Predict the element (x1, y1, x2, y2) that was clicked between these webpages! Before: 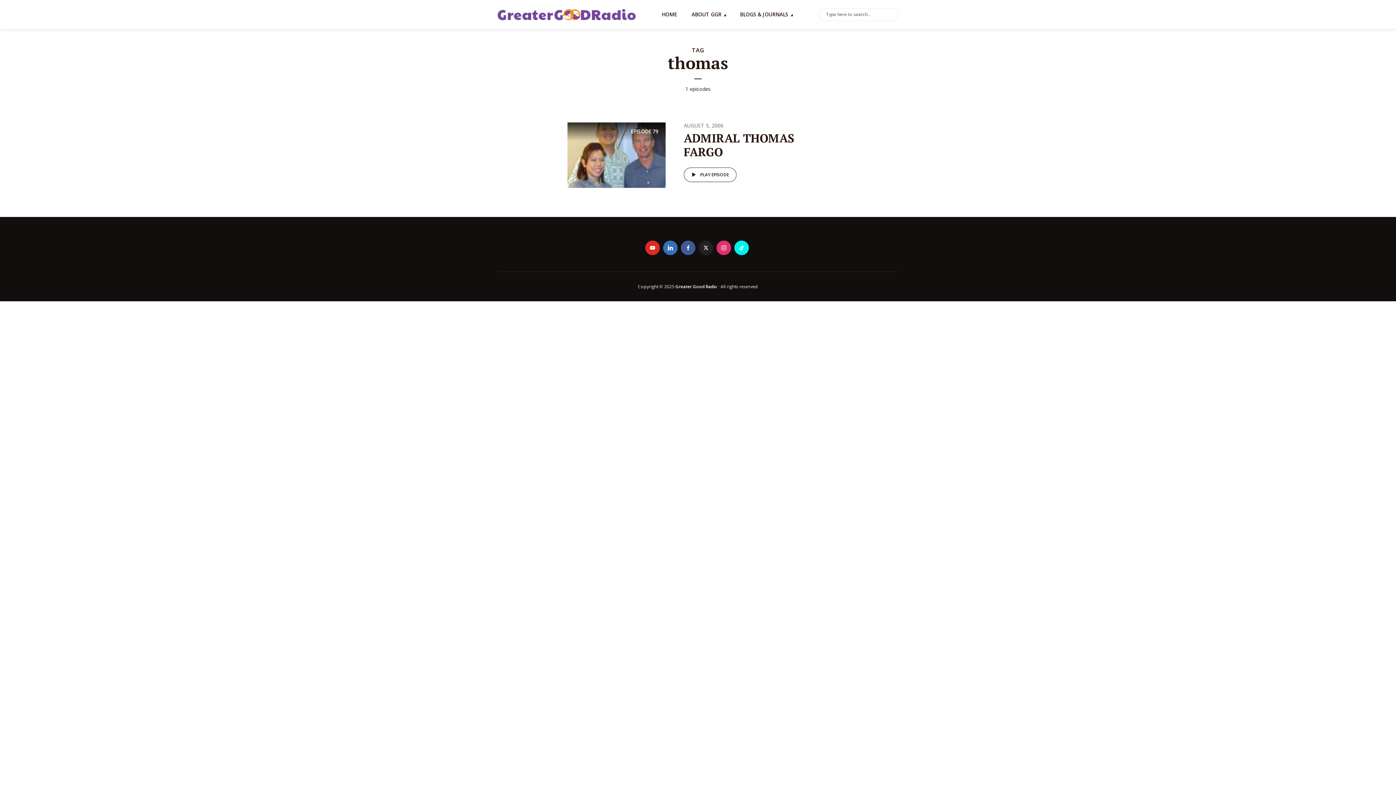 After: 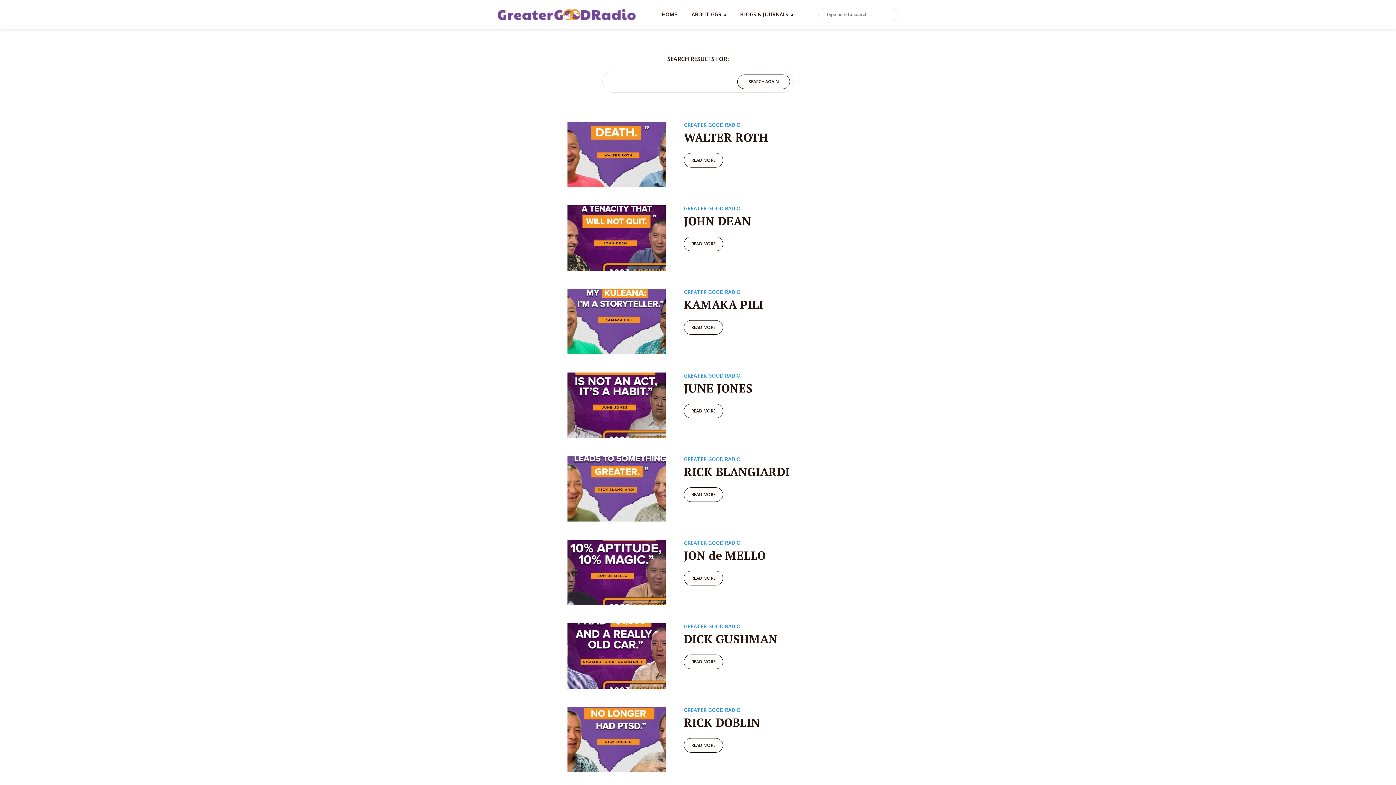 Action: label: SEARCH bbox: (885, 8, 898, 21)